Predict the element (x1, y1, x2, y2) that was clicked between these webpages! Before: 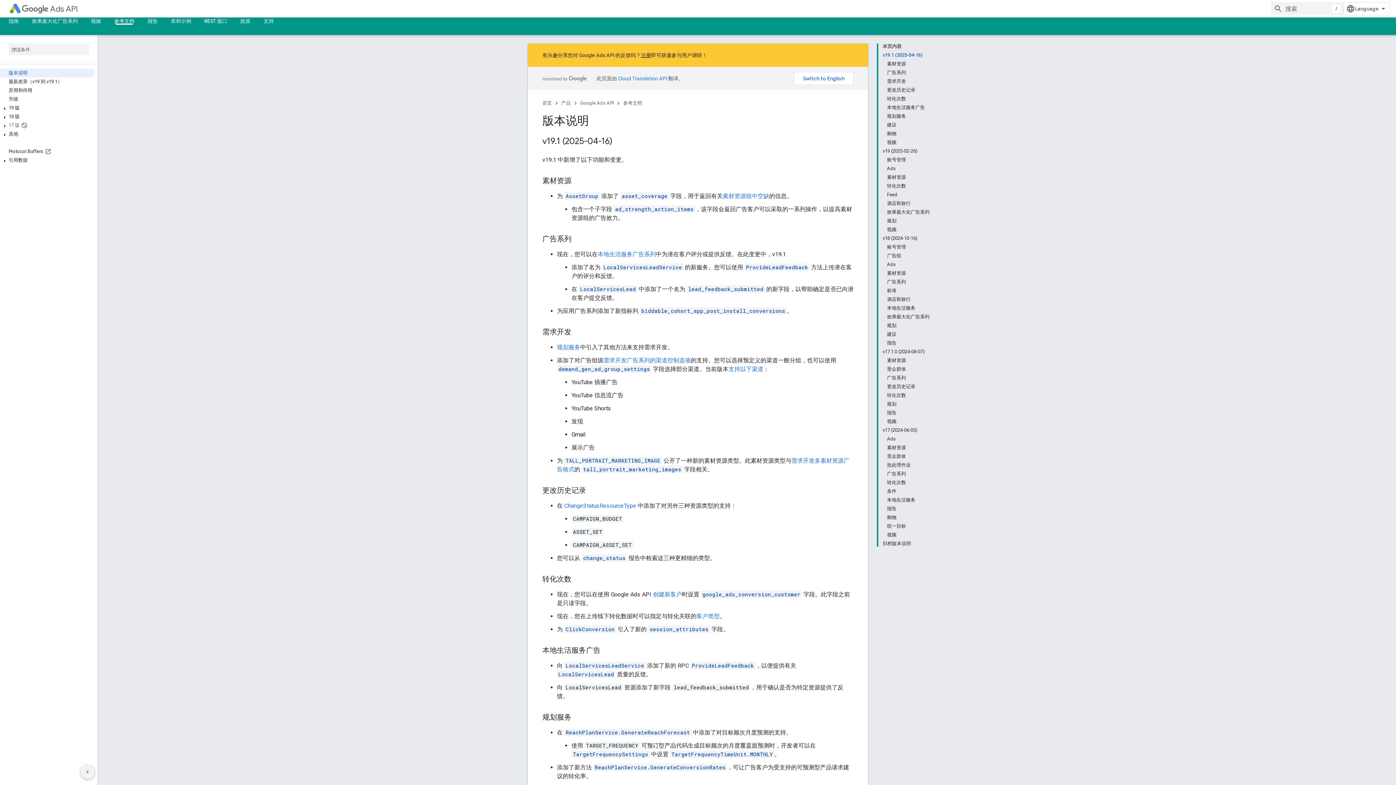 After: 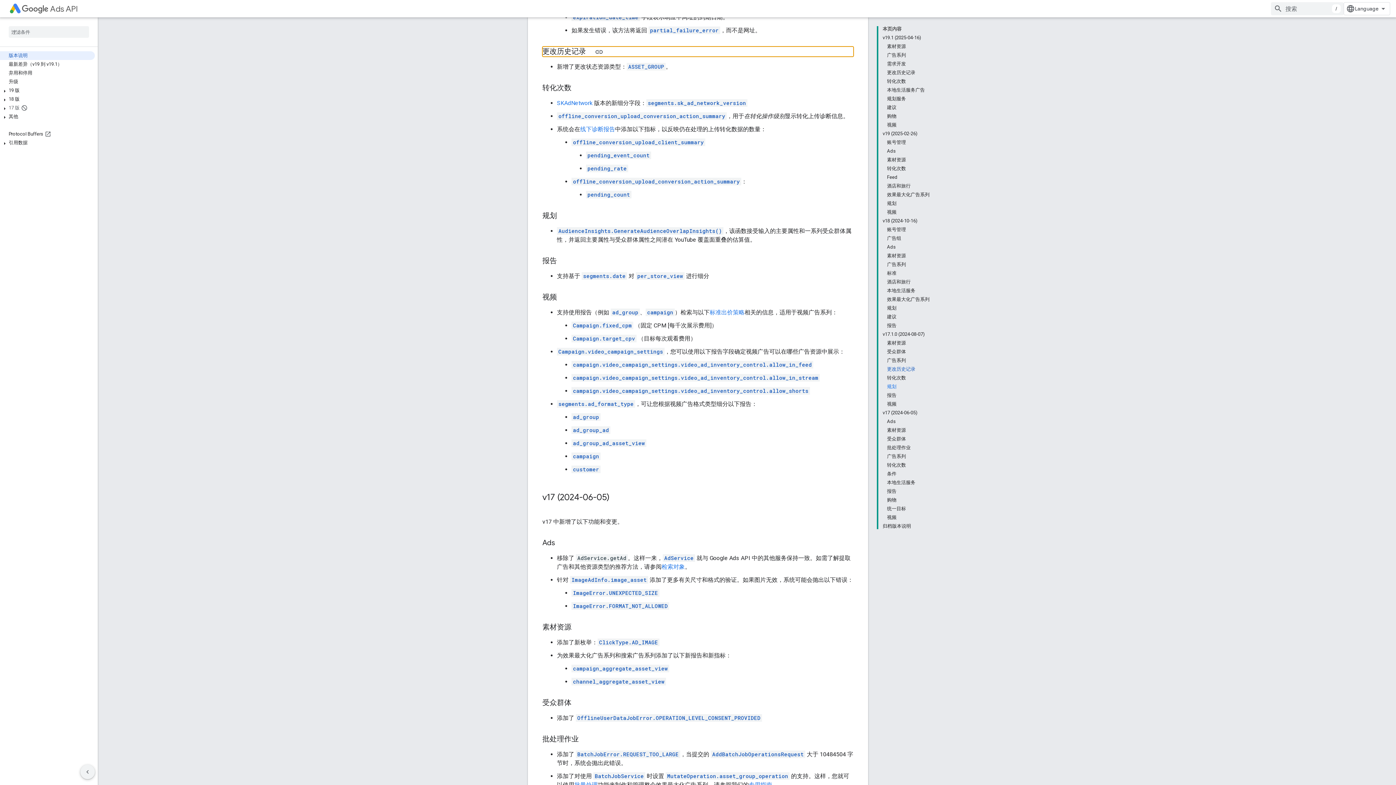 Action: bbox: (887, 382, 929, 391) label: 更改历史记录